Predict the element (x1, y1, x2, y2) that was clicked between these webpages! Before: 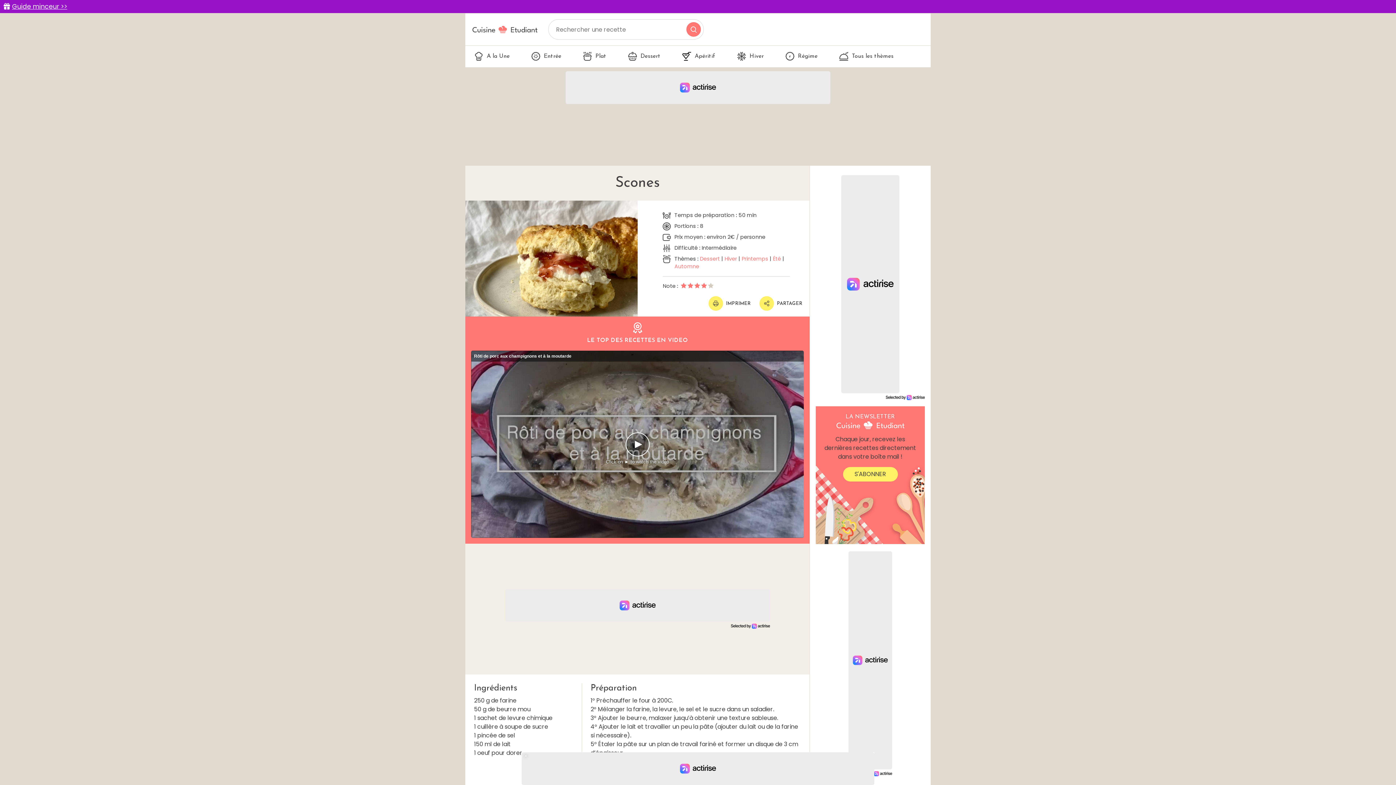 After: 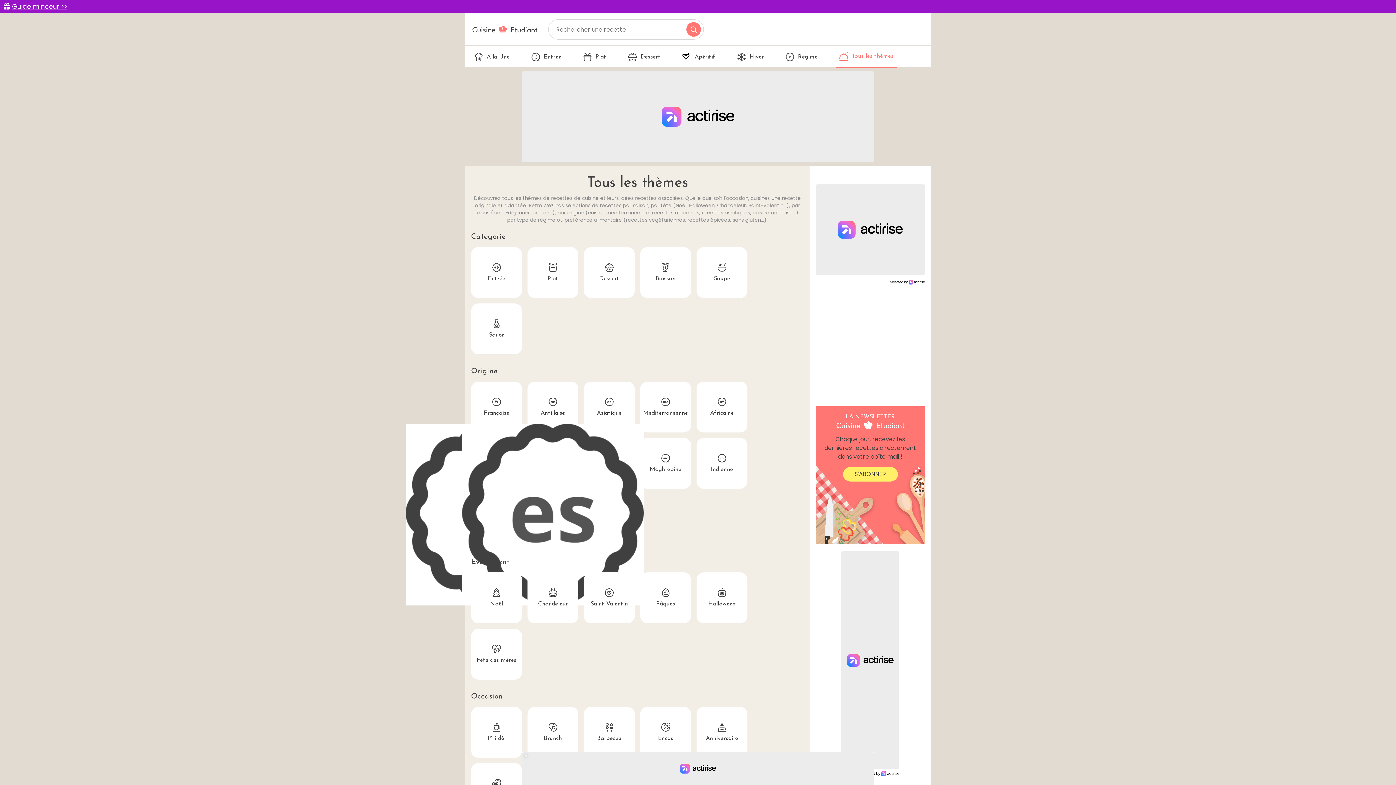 Action: bbox: (836, 45, 897, 66) label: Tous les thèmes